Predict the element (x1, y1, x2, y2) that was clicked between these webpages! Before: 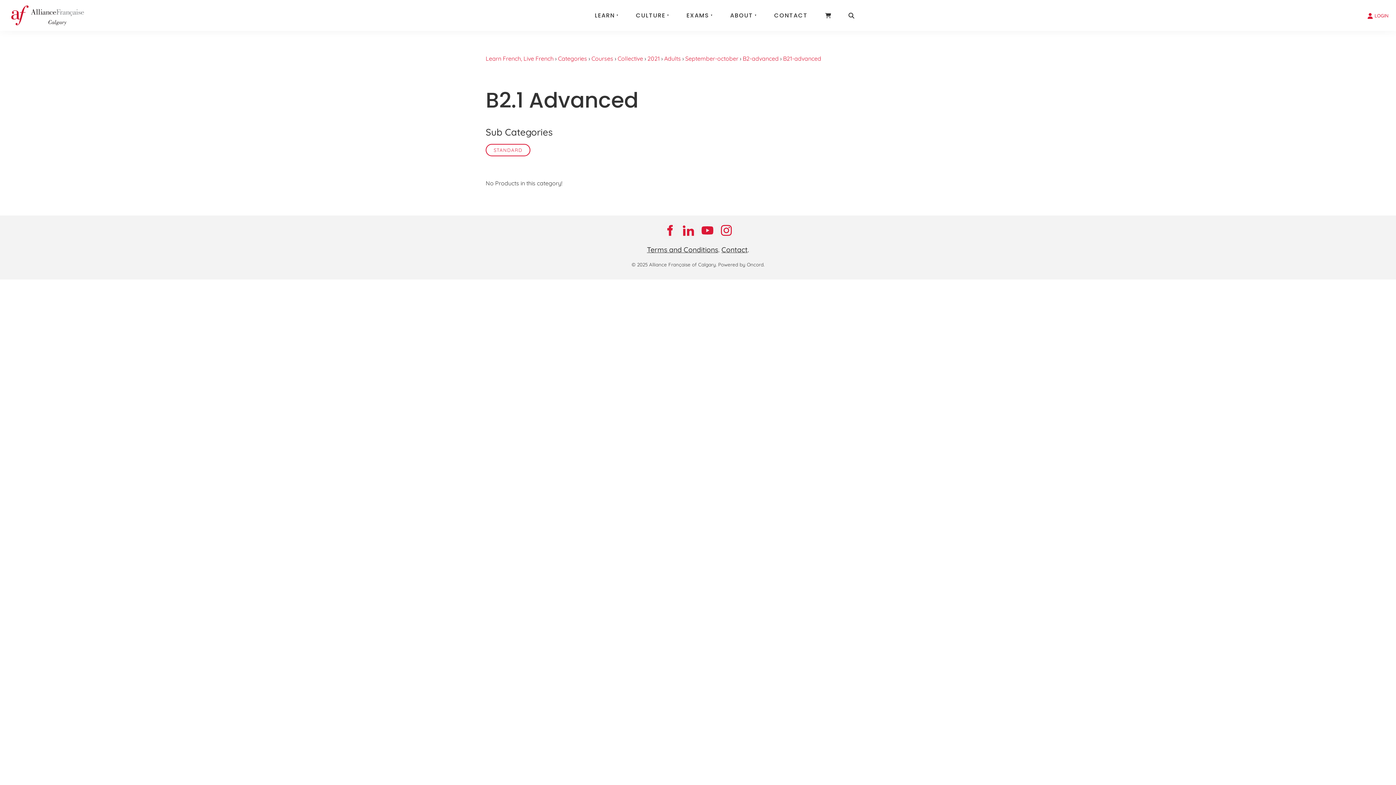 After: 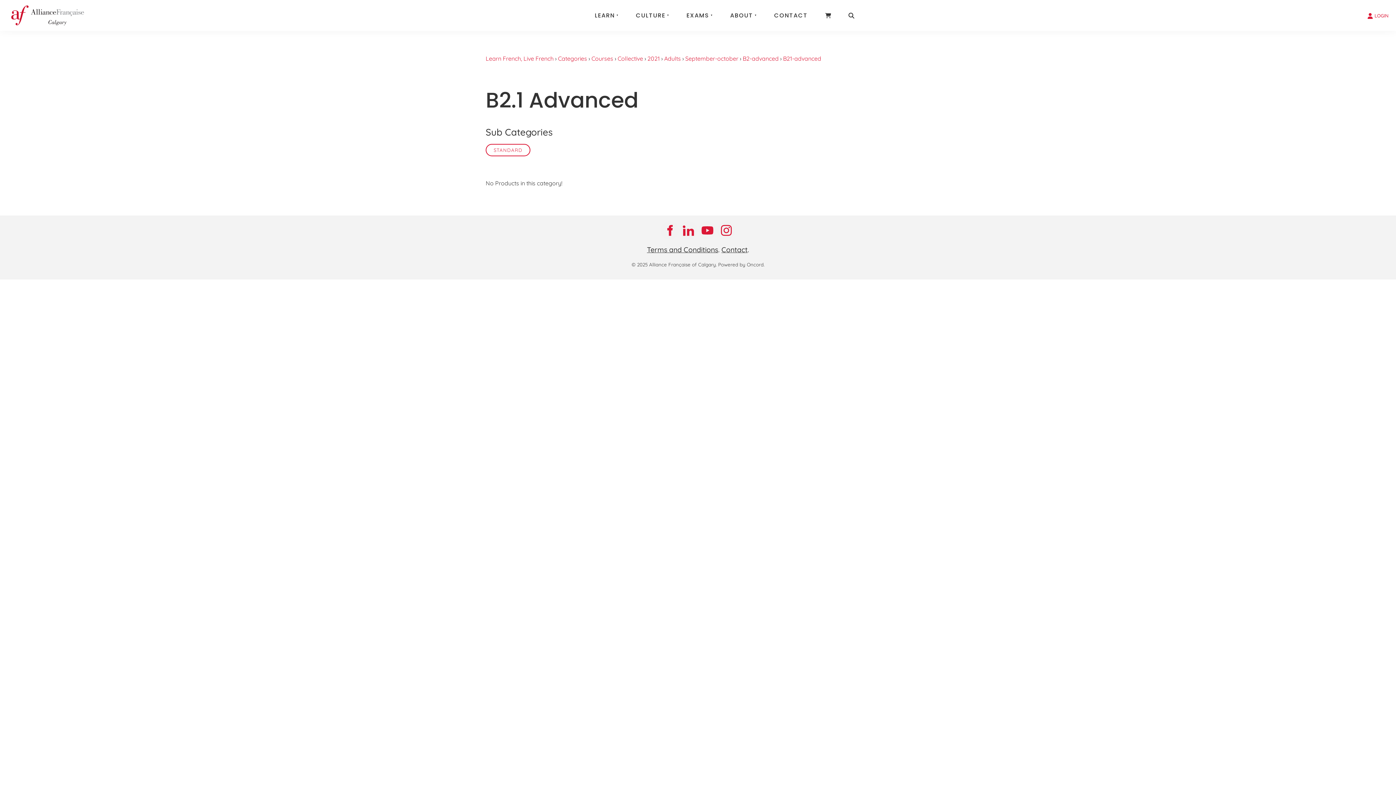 Action: bbox: (698, 221, 716, 239)